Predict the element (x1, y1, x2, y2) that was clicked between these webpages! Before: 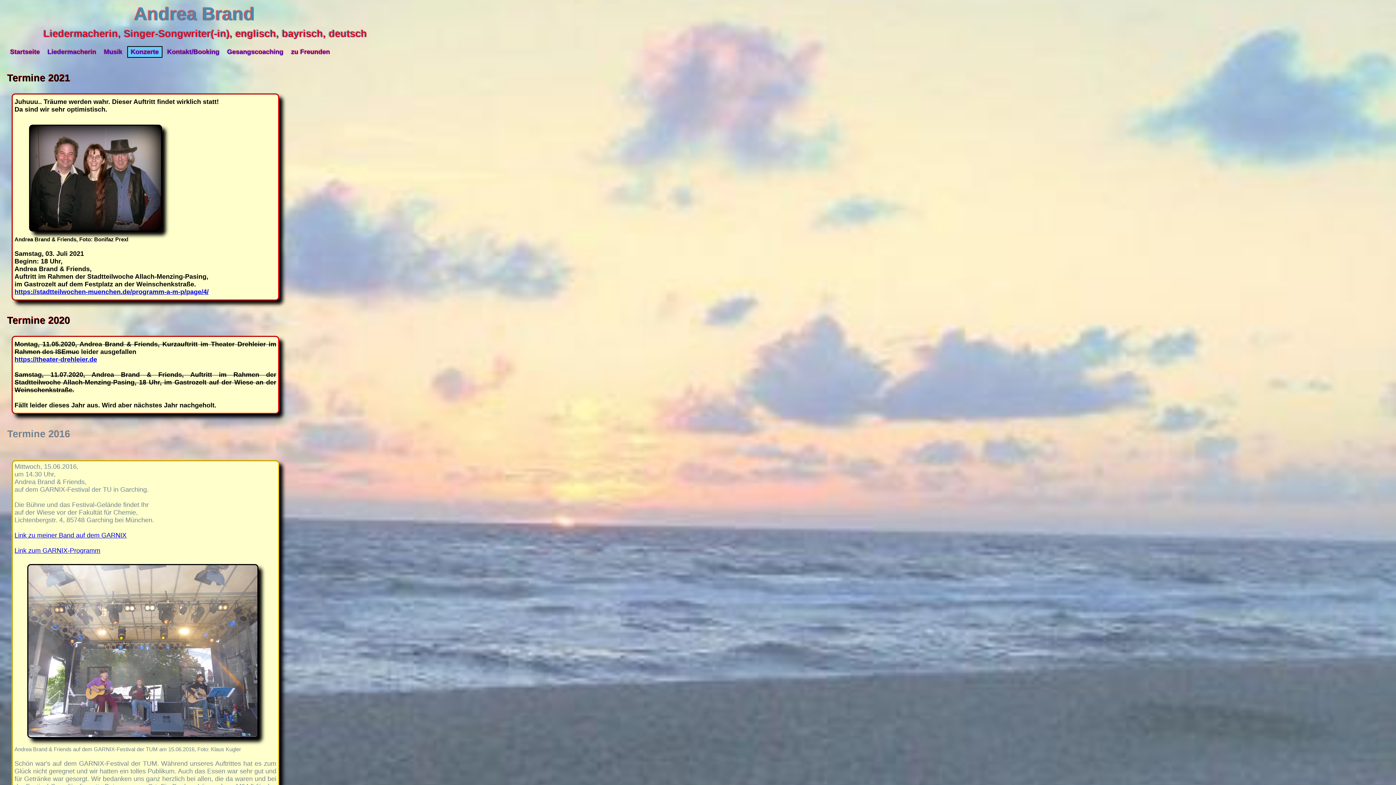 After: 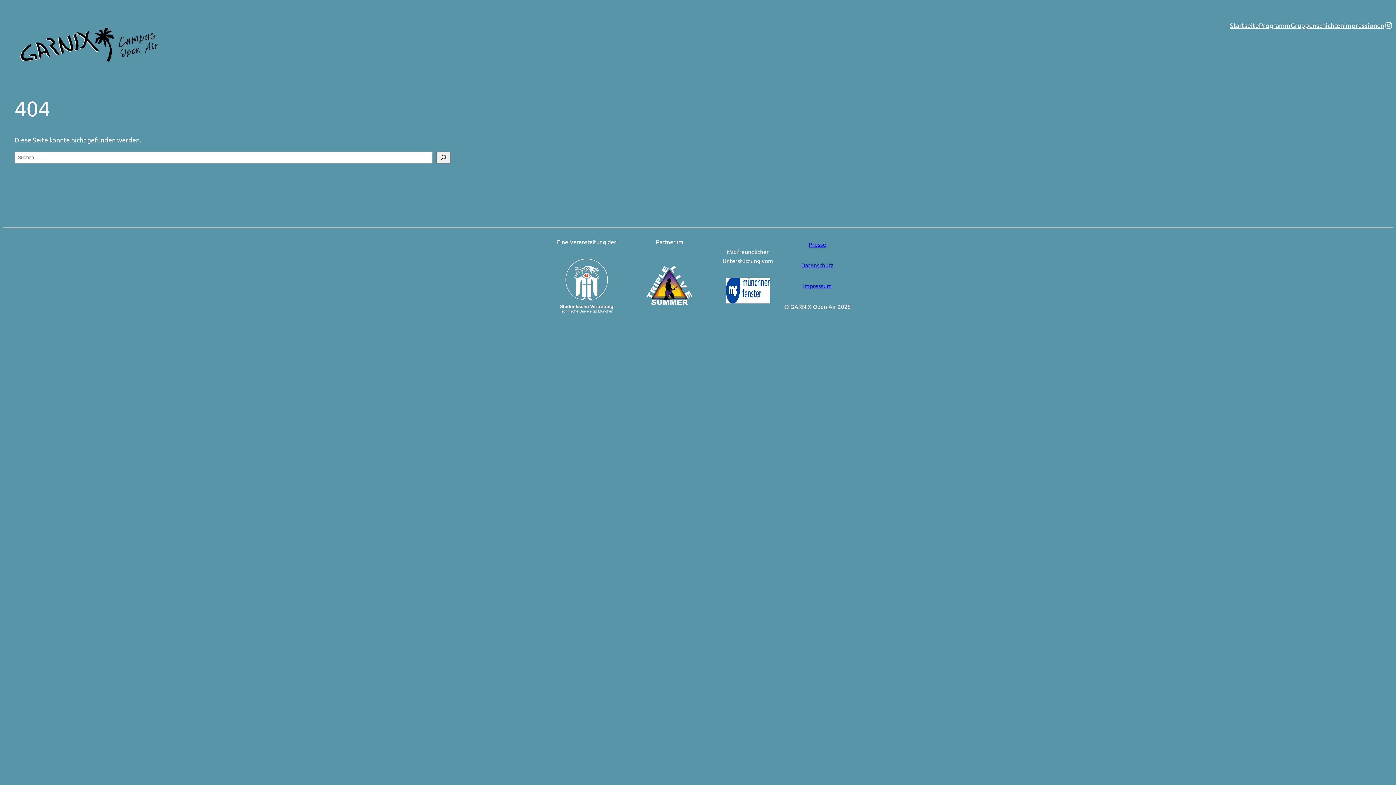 Action: label: Link zum GARNIX-Programm bbox: (14, 547, 100, 554)